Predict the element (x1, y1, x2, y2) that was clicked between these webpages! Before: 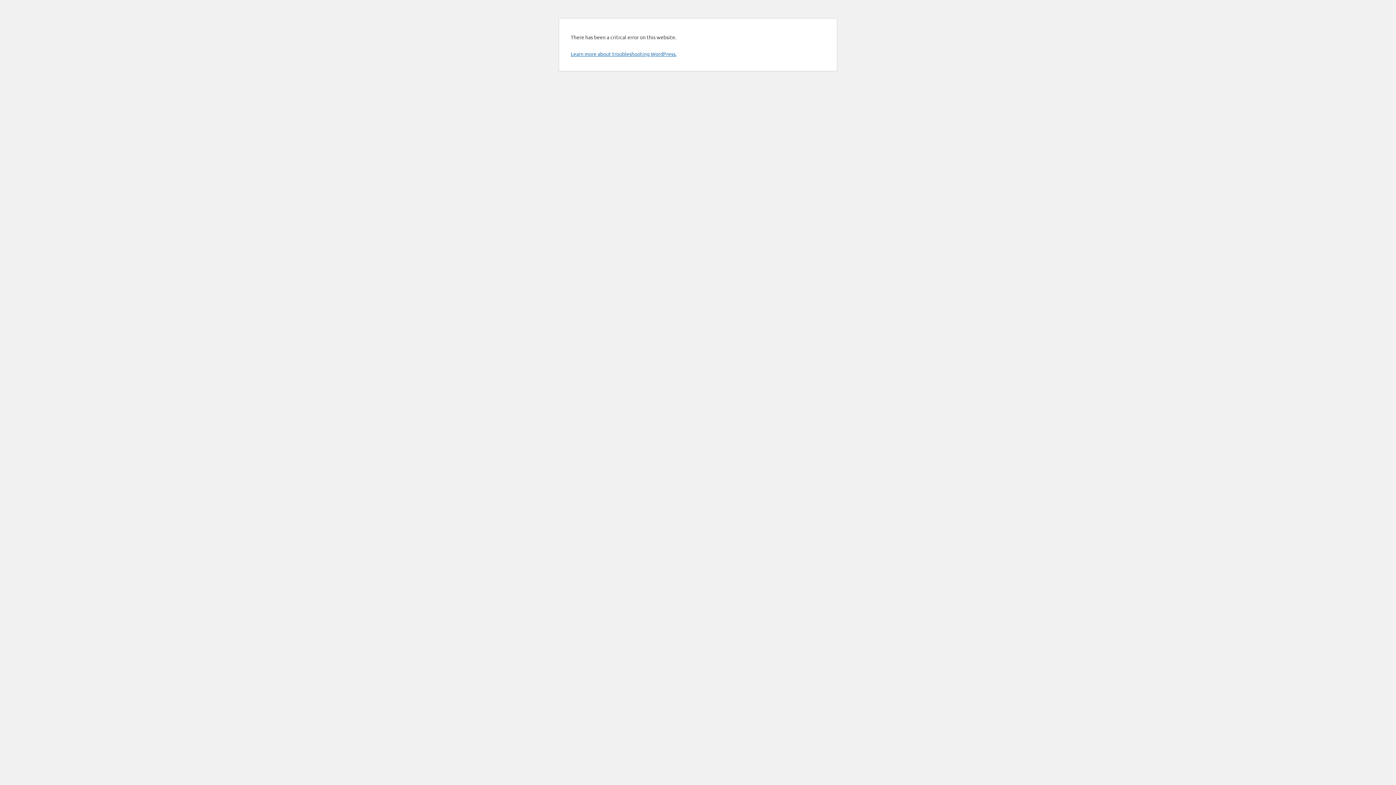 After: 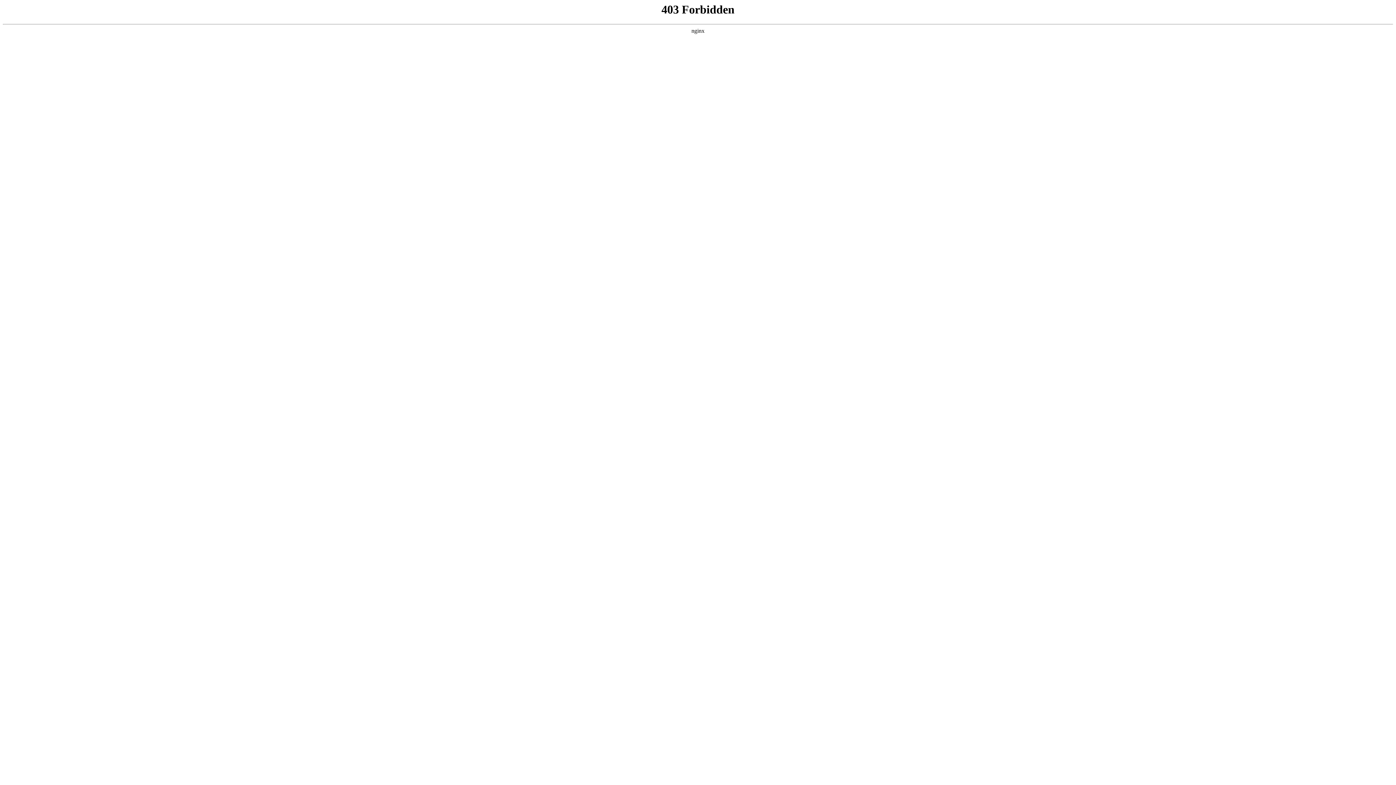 Action: bbox: (570, 50, 676, 57) label: Learn more about troubleshooting WordPress.